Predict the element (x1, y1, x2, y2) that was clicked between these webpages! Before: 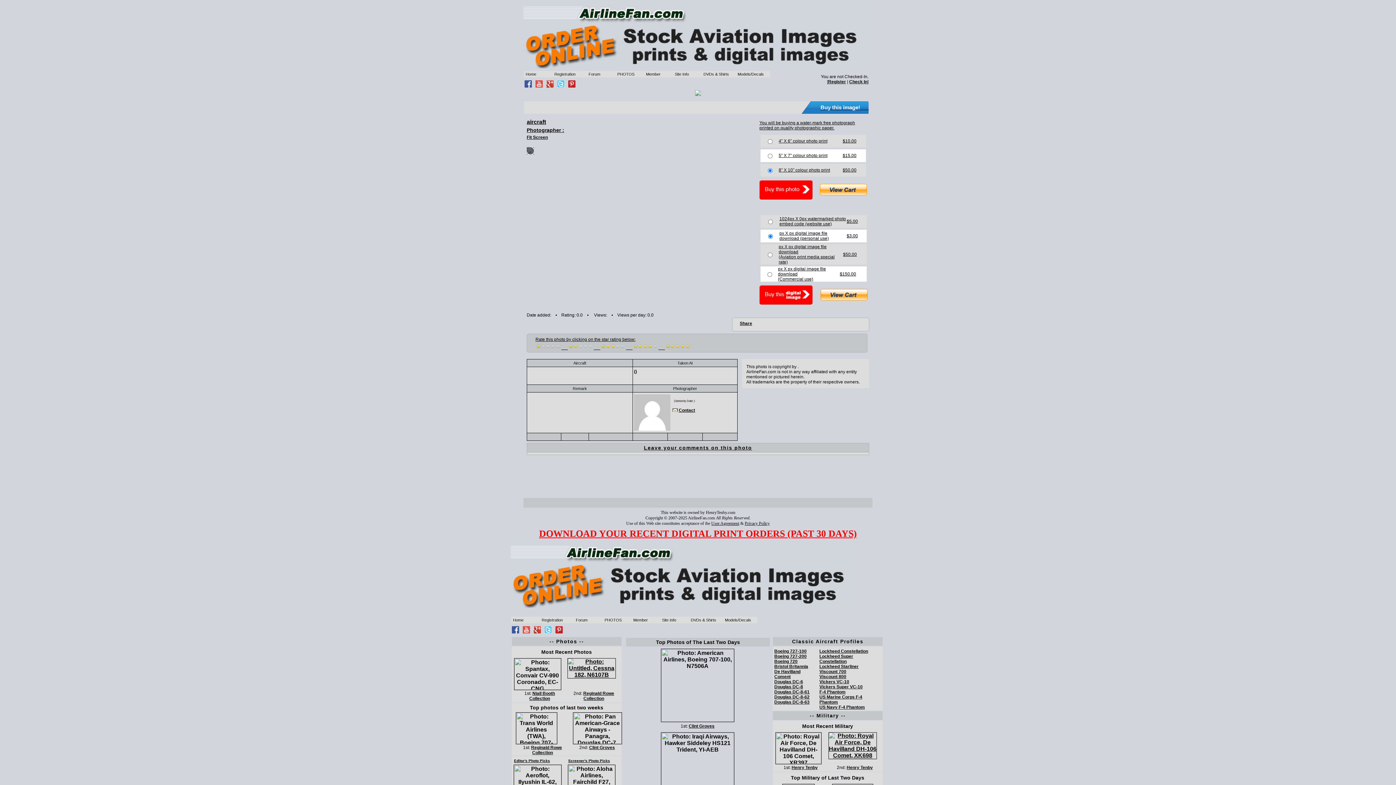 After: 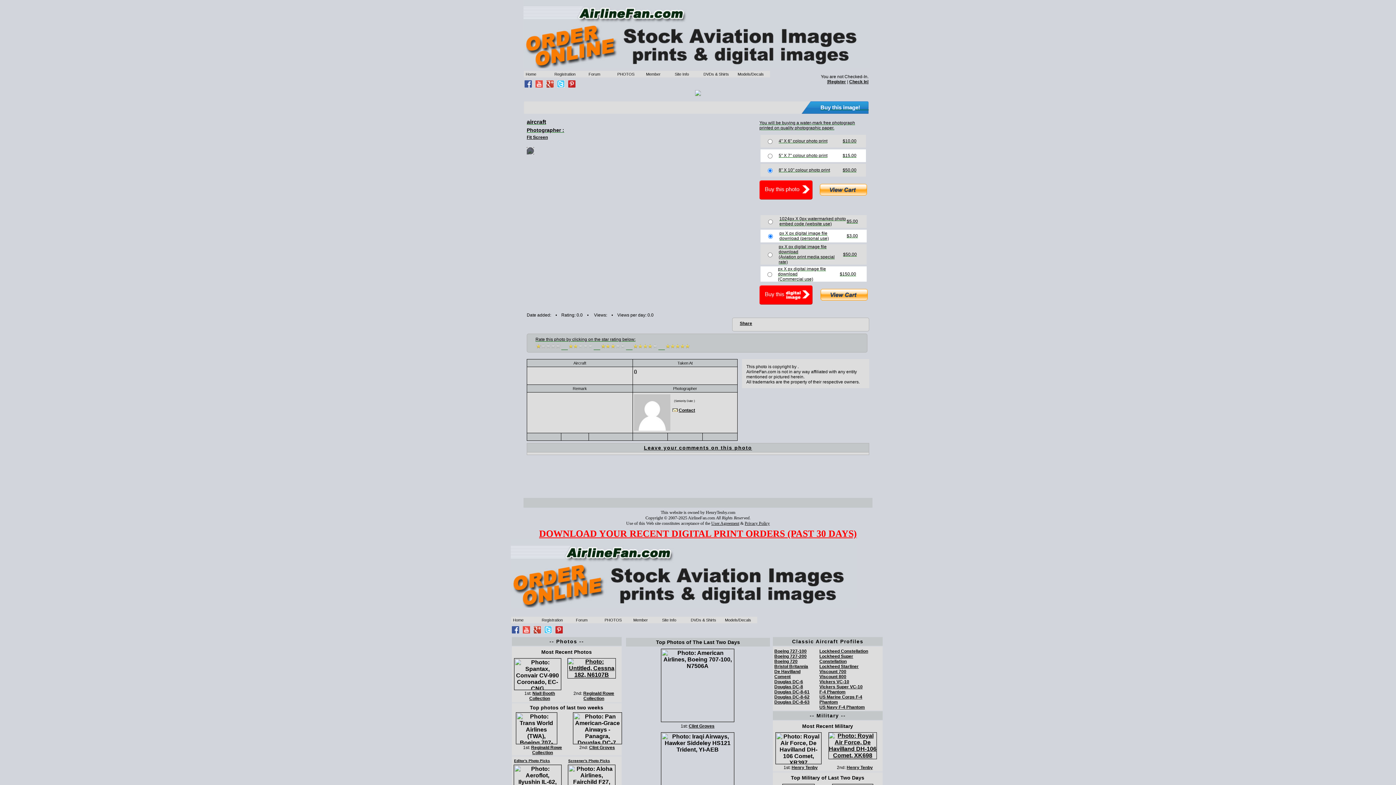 Action: bbox: (632, 345, 658, 350)